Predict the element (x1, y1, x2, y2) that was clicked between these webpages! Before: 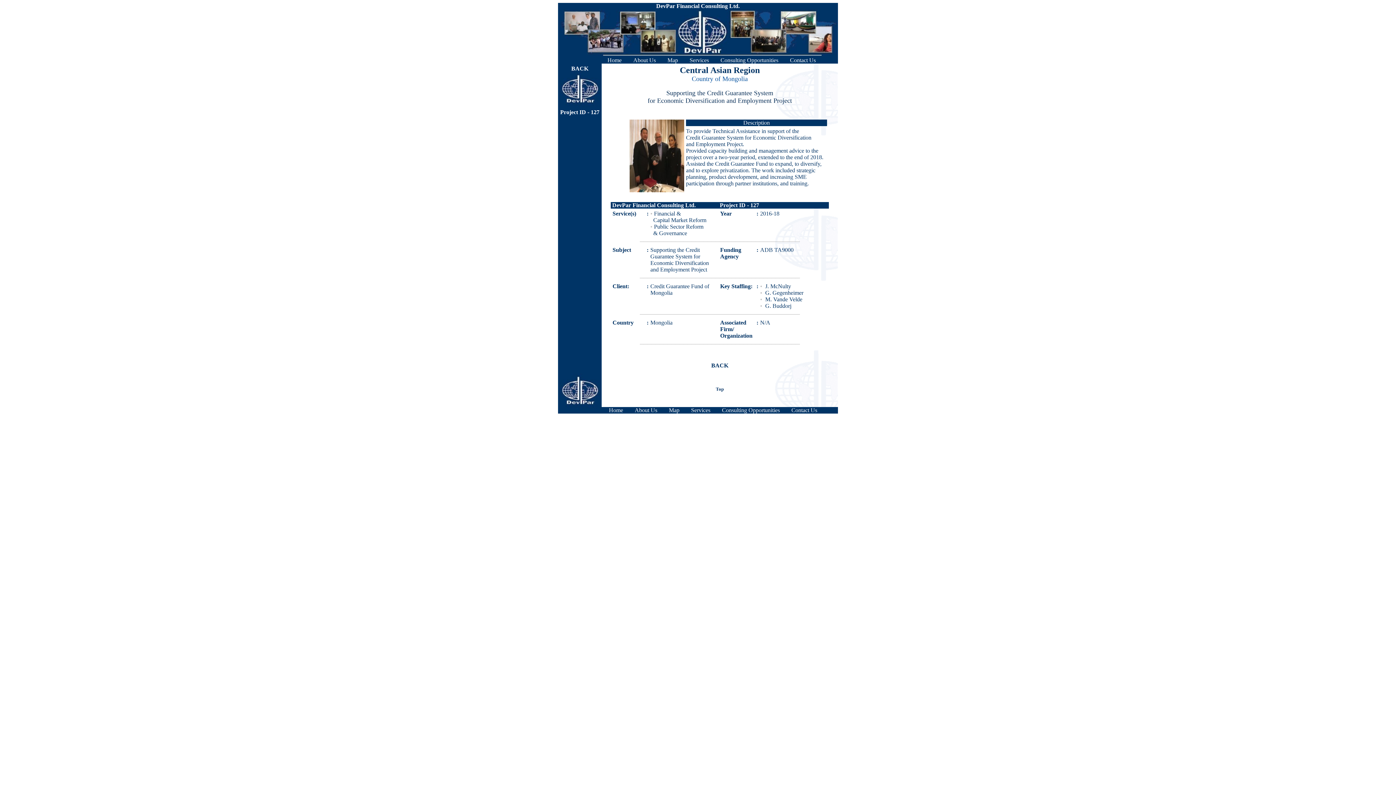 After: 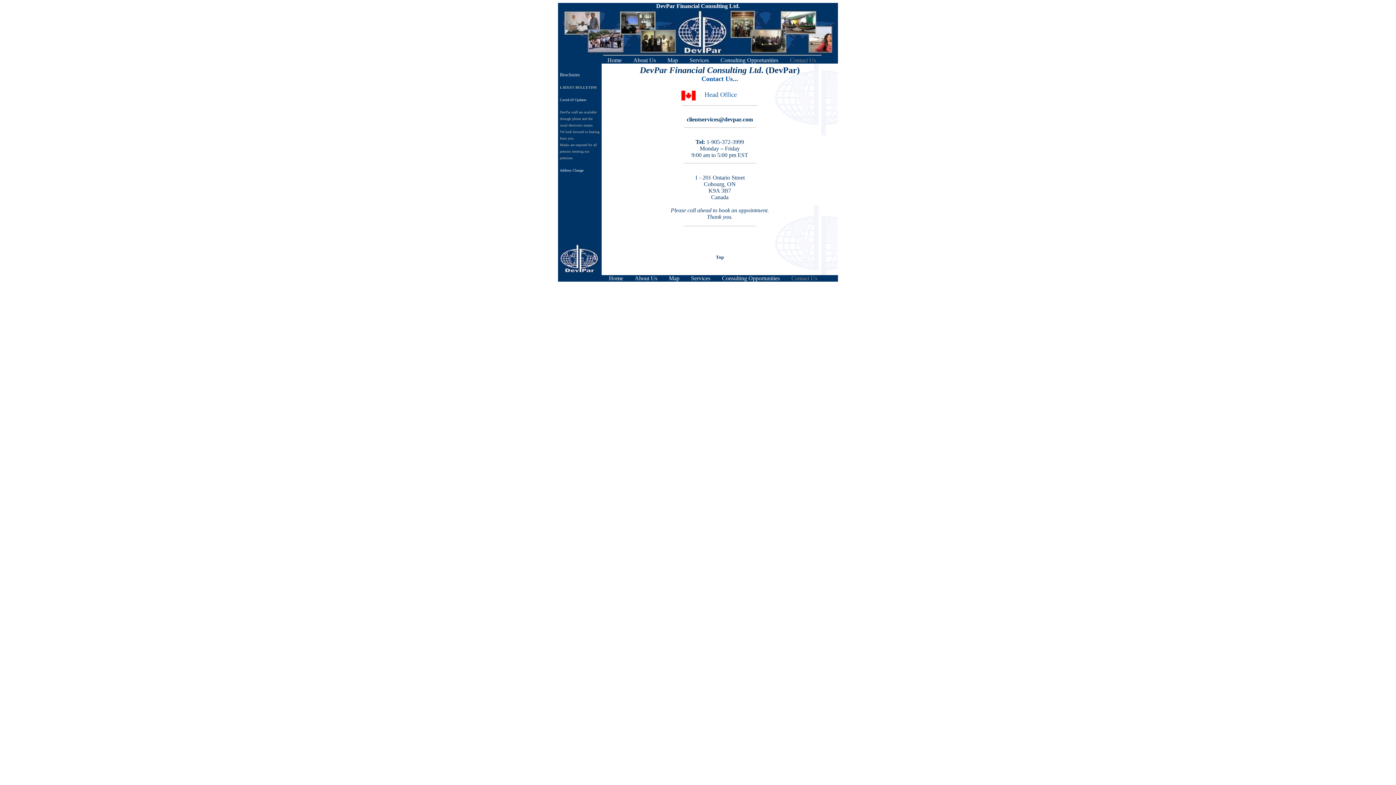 Action: label: Contact Us bbox: (791, 407, 817, 413)